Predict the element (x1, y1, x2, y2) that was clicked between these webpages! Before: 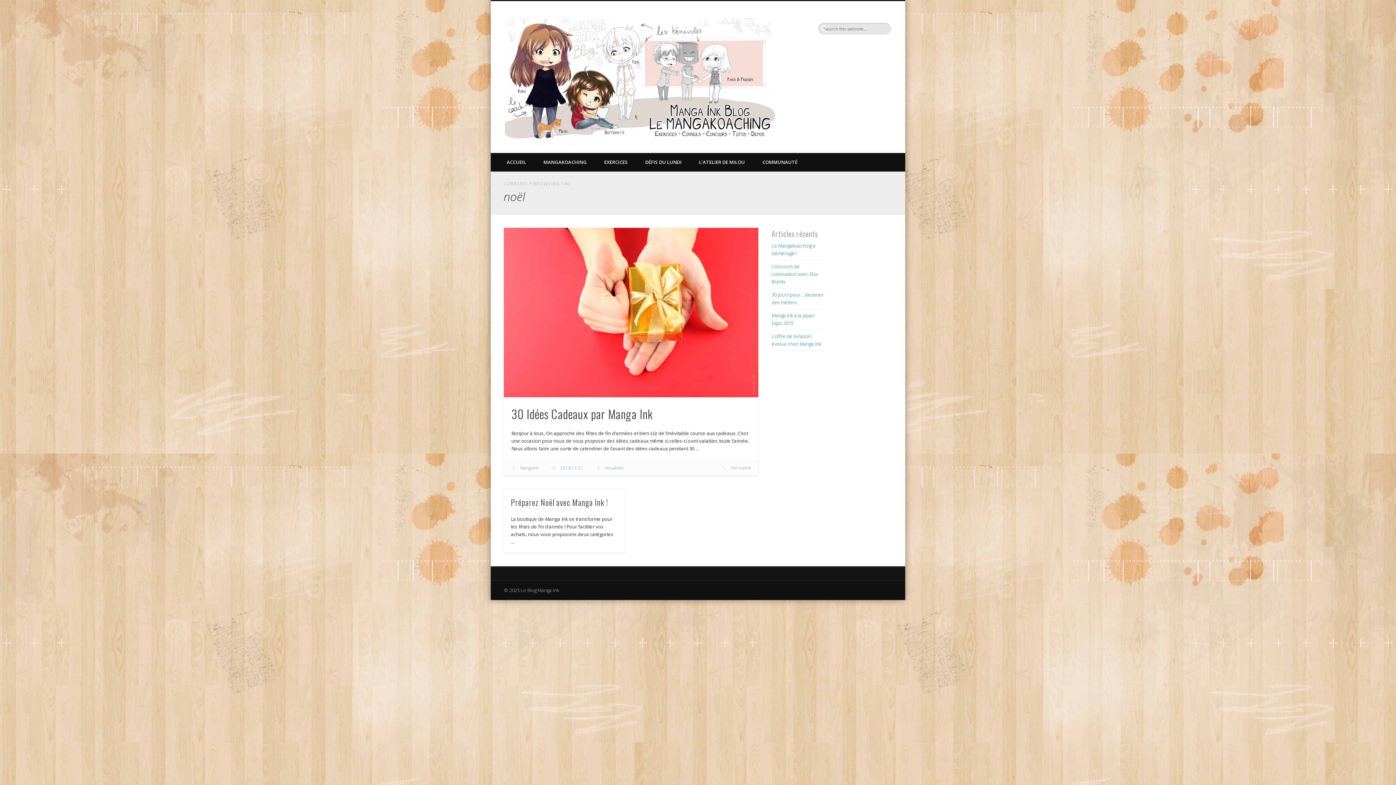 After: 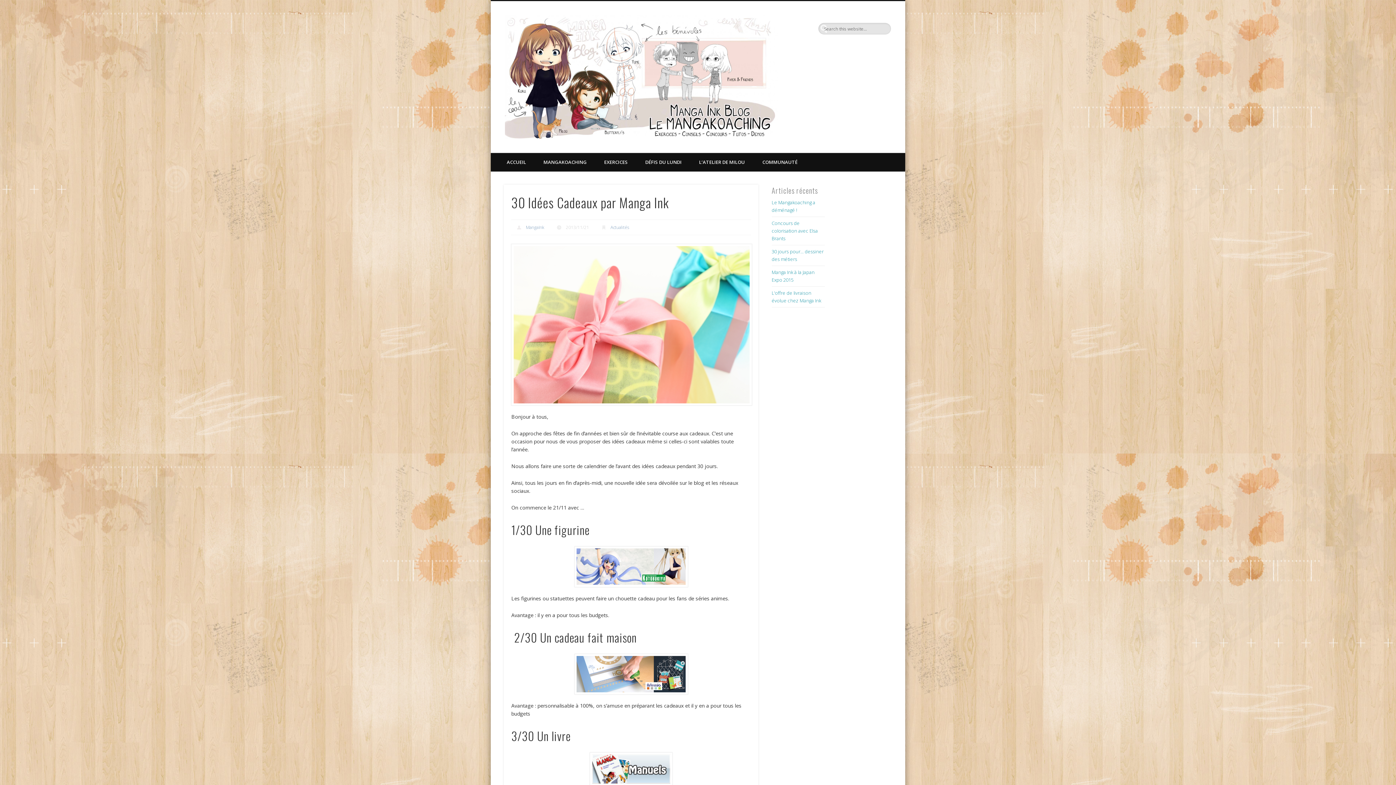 Action: label: 30 Idées Cadeaux par Manga Ink bbox: (511, 405, 653, 422)